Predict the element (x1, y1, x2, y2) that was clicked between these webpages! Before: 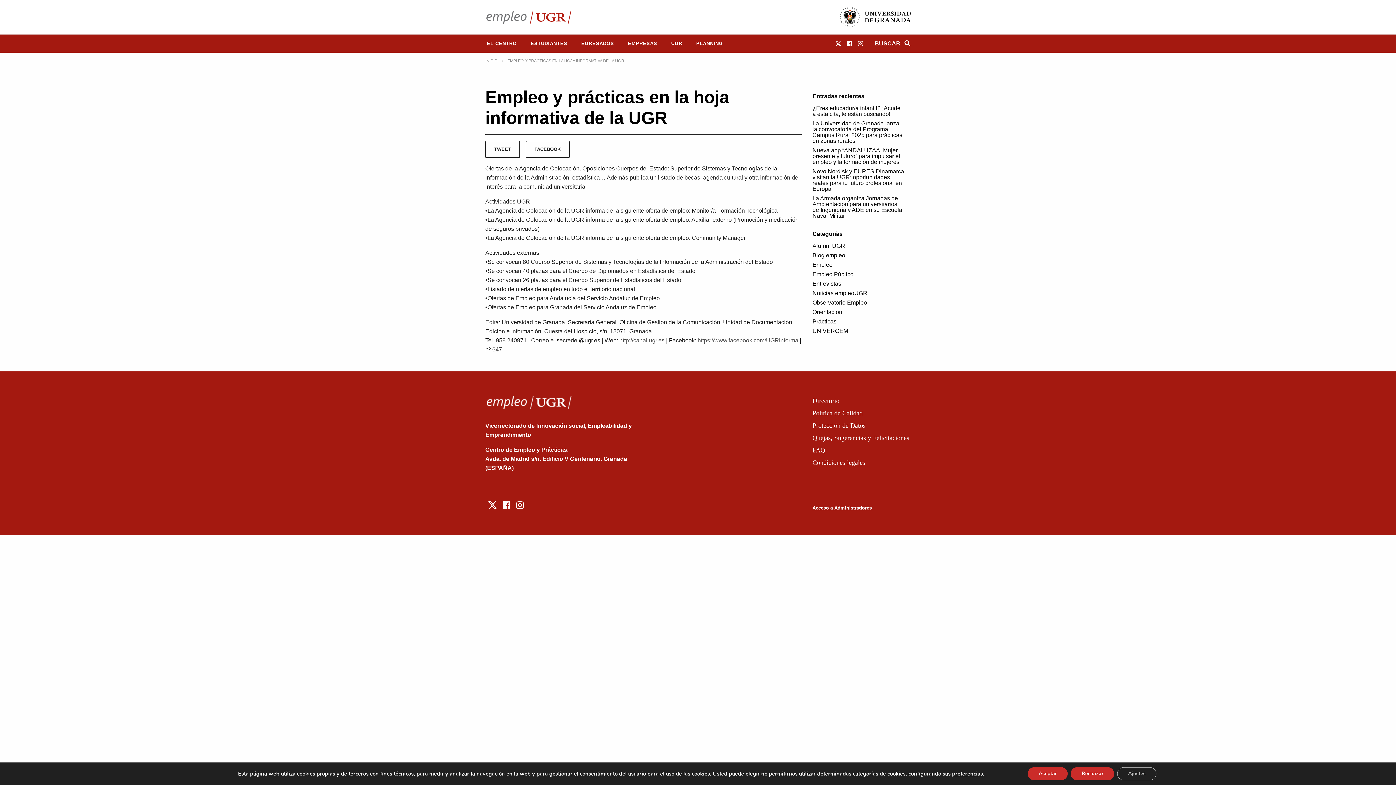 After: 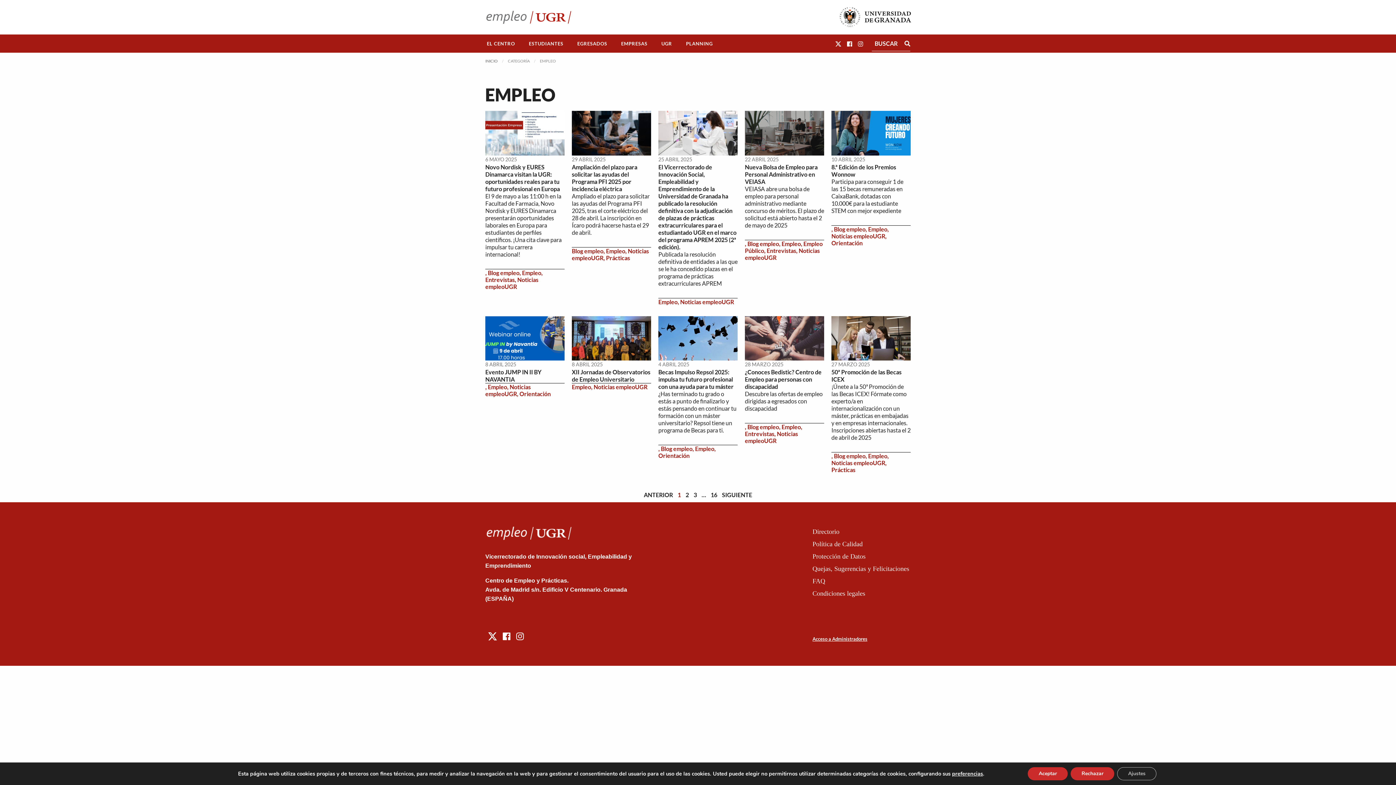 Action: bbox: (812, 261, 832, 268) label: Empleo